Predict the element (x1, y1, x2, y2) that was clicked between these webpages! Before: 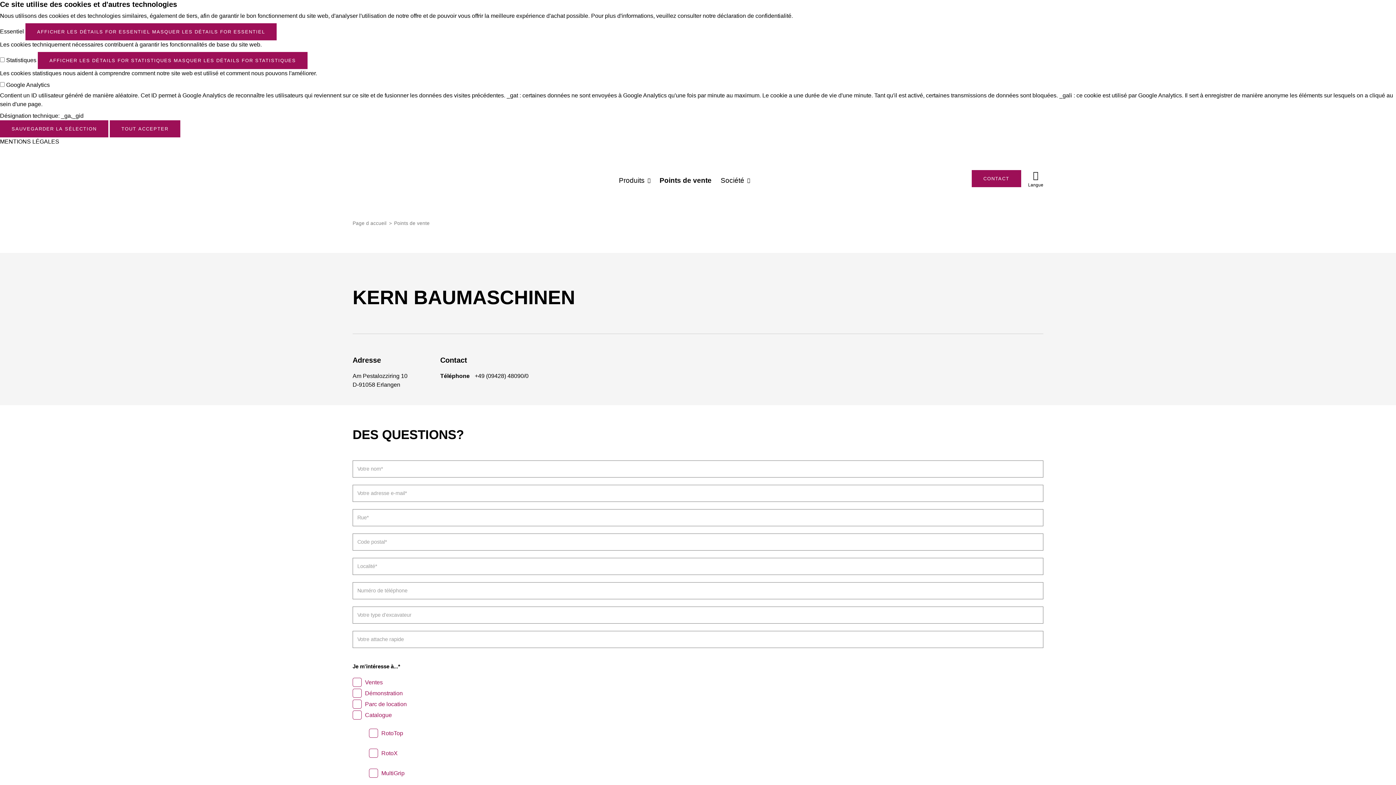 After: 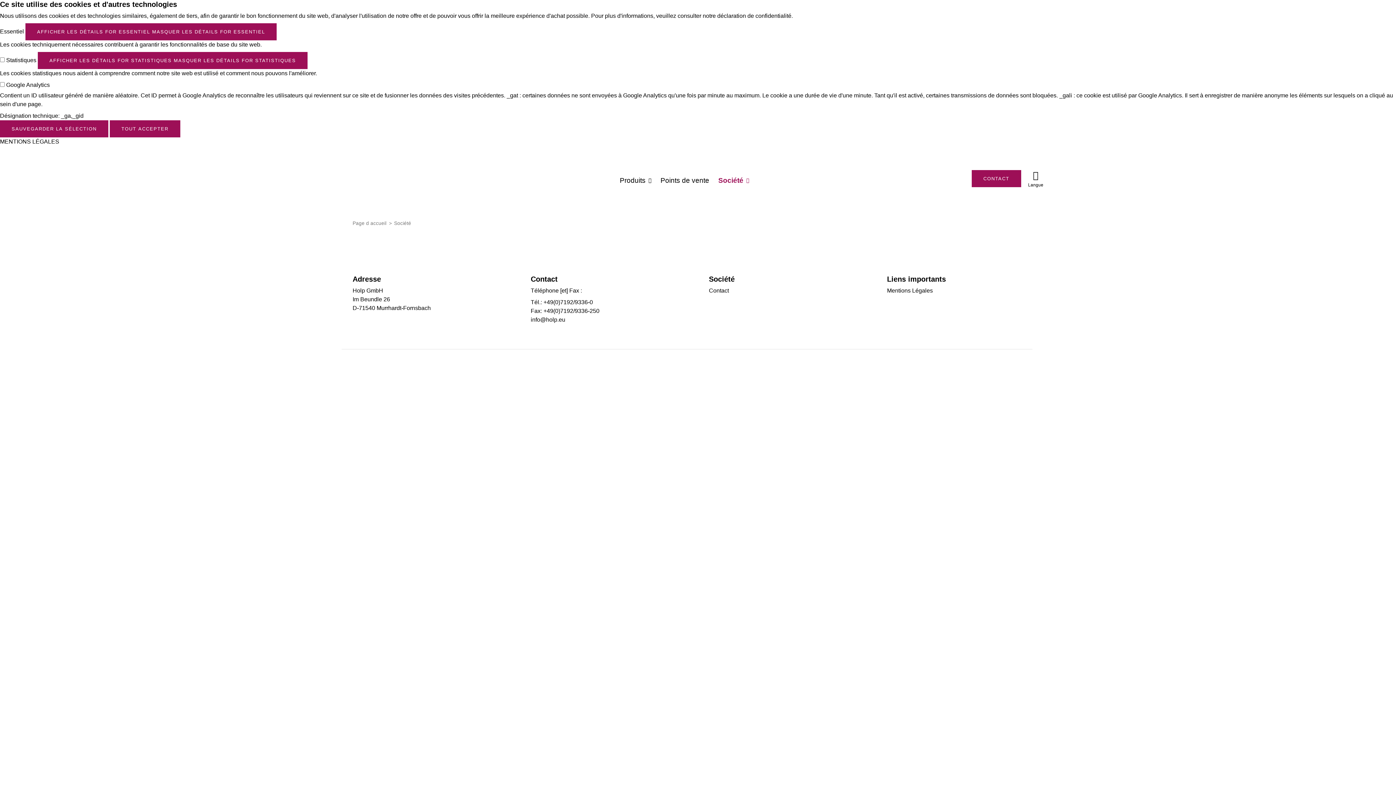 Action: label: Société bbox: (720, 171, 750, 189)